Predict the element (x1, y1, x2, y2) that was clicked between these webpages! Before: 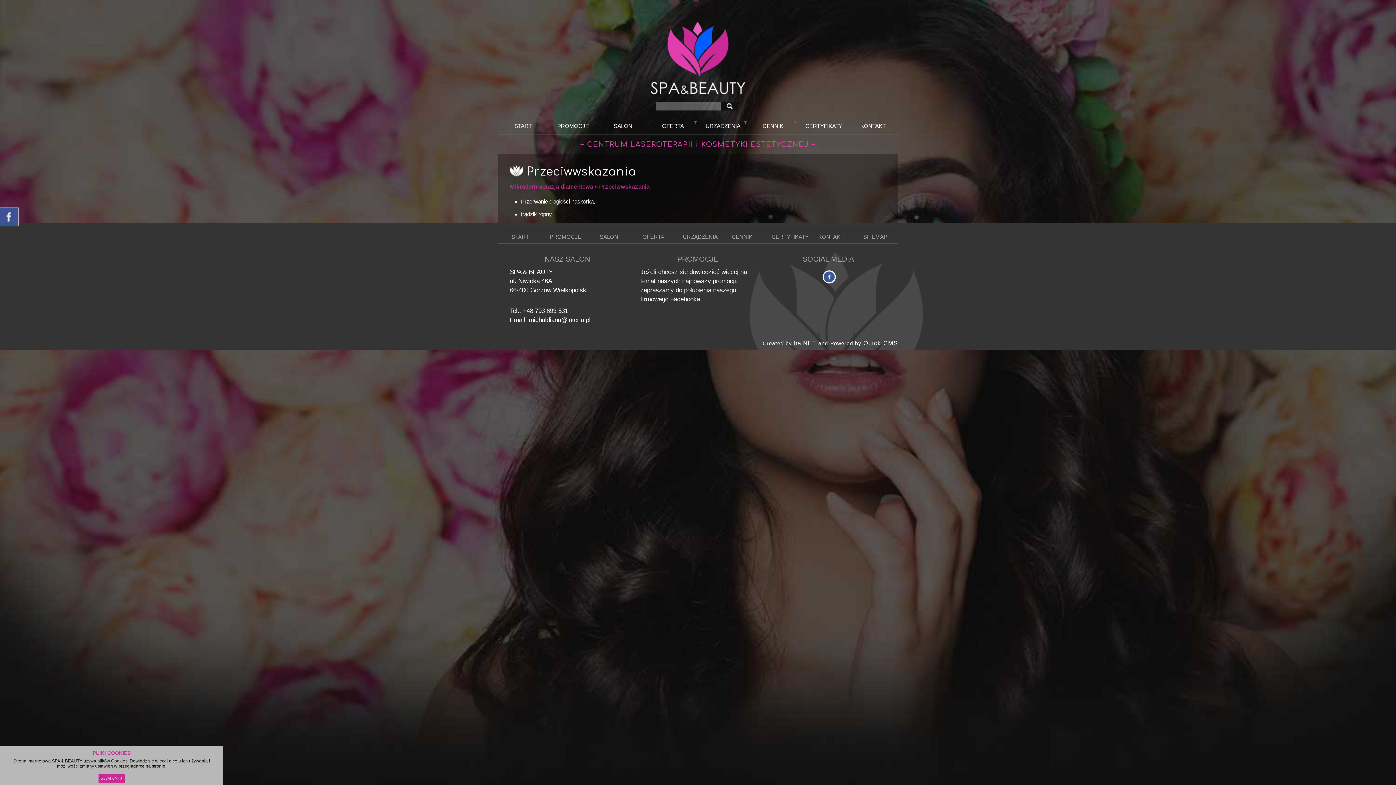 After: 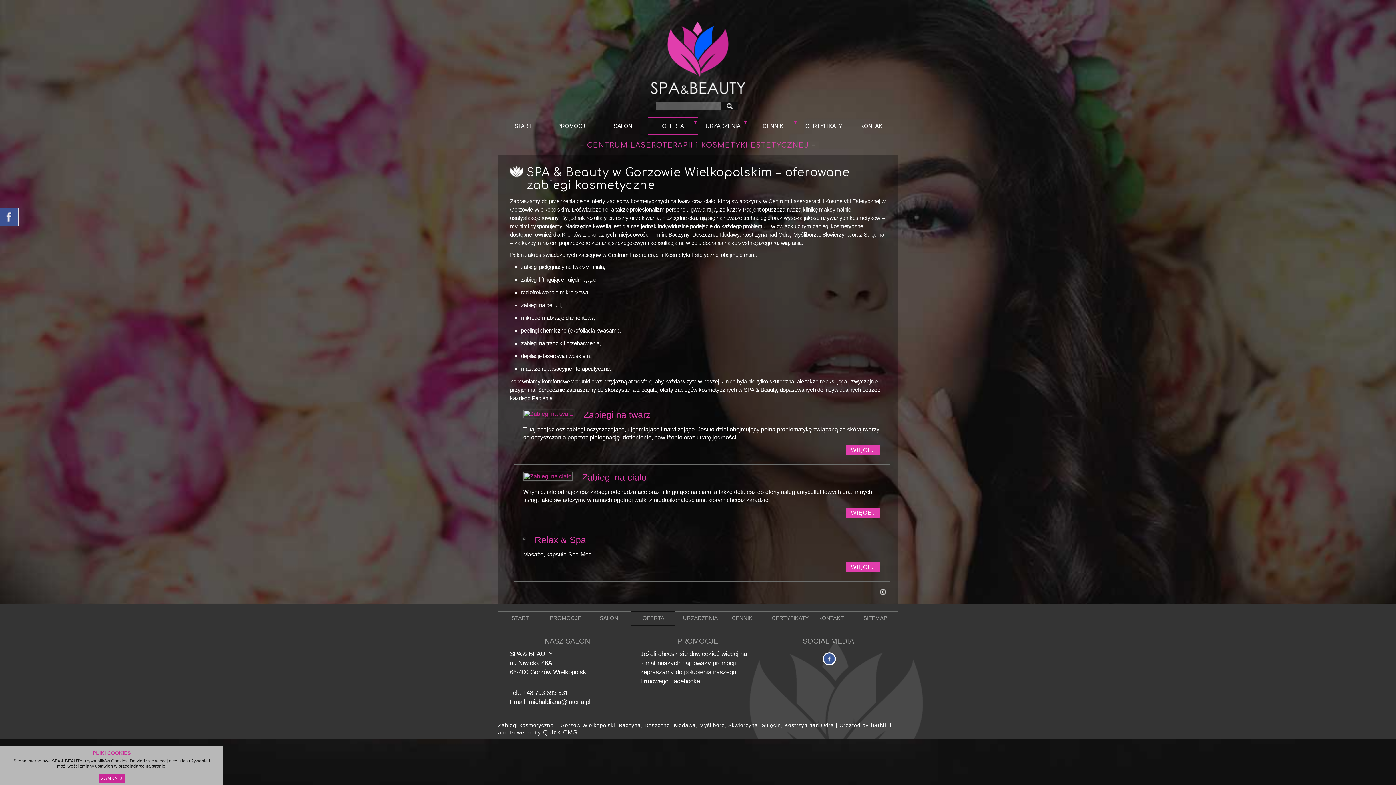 Action: label: OFERTA bbox: (631, 230, 675, 244)